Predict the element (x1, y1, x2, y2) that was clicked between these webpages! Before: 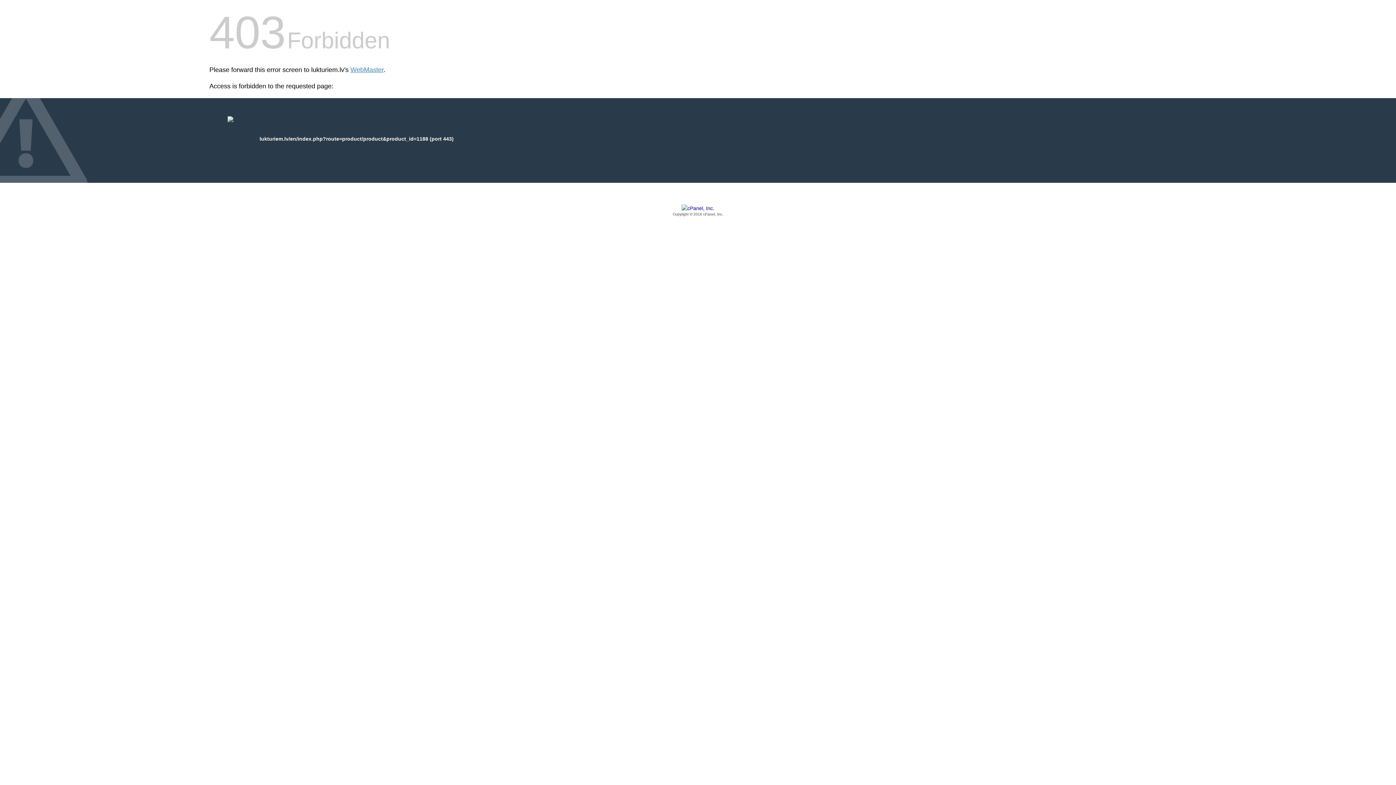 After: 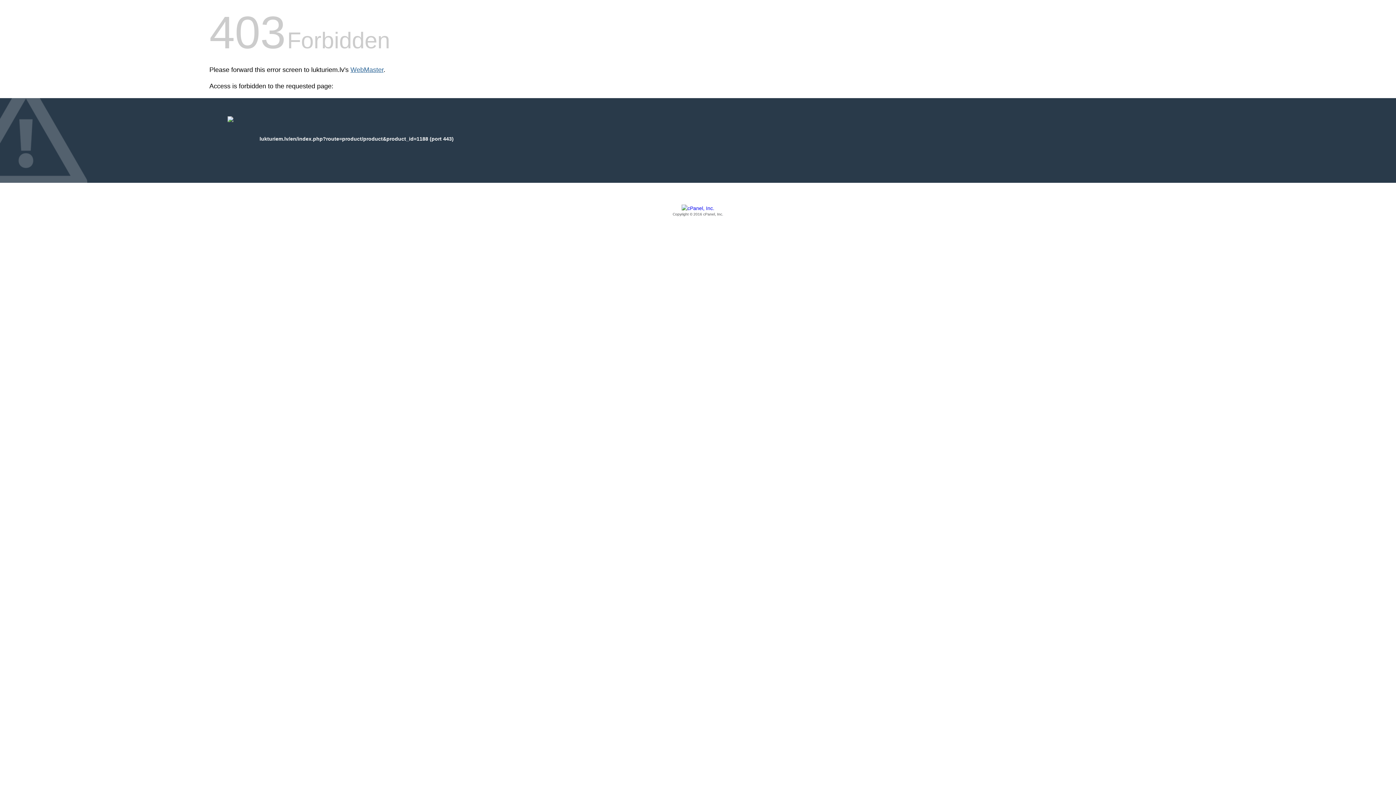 Action: label: WebMaster bbox: (350, 66, 383, 73)